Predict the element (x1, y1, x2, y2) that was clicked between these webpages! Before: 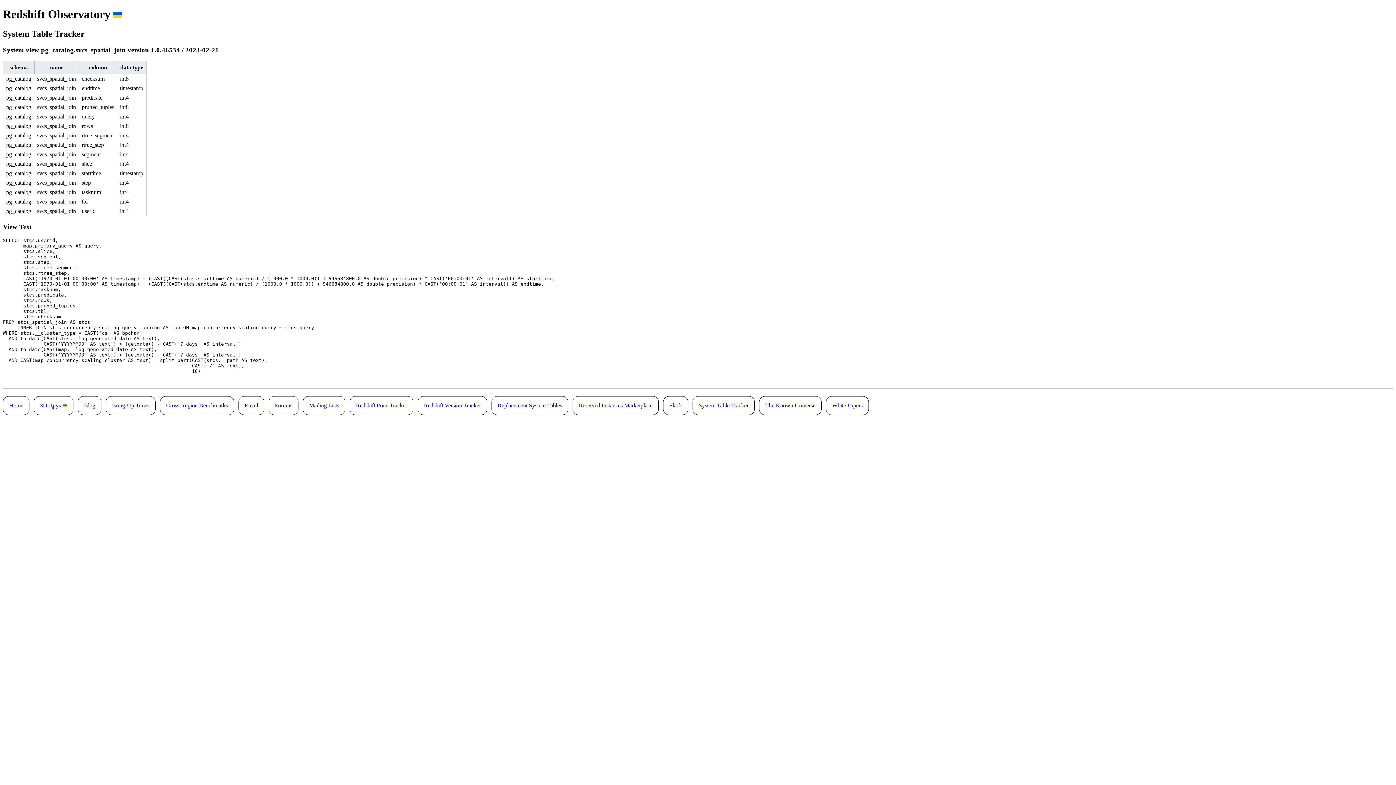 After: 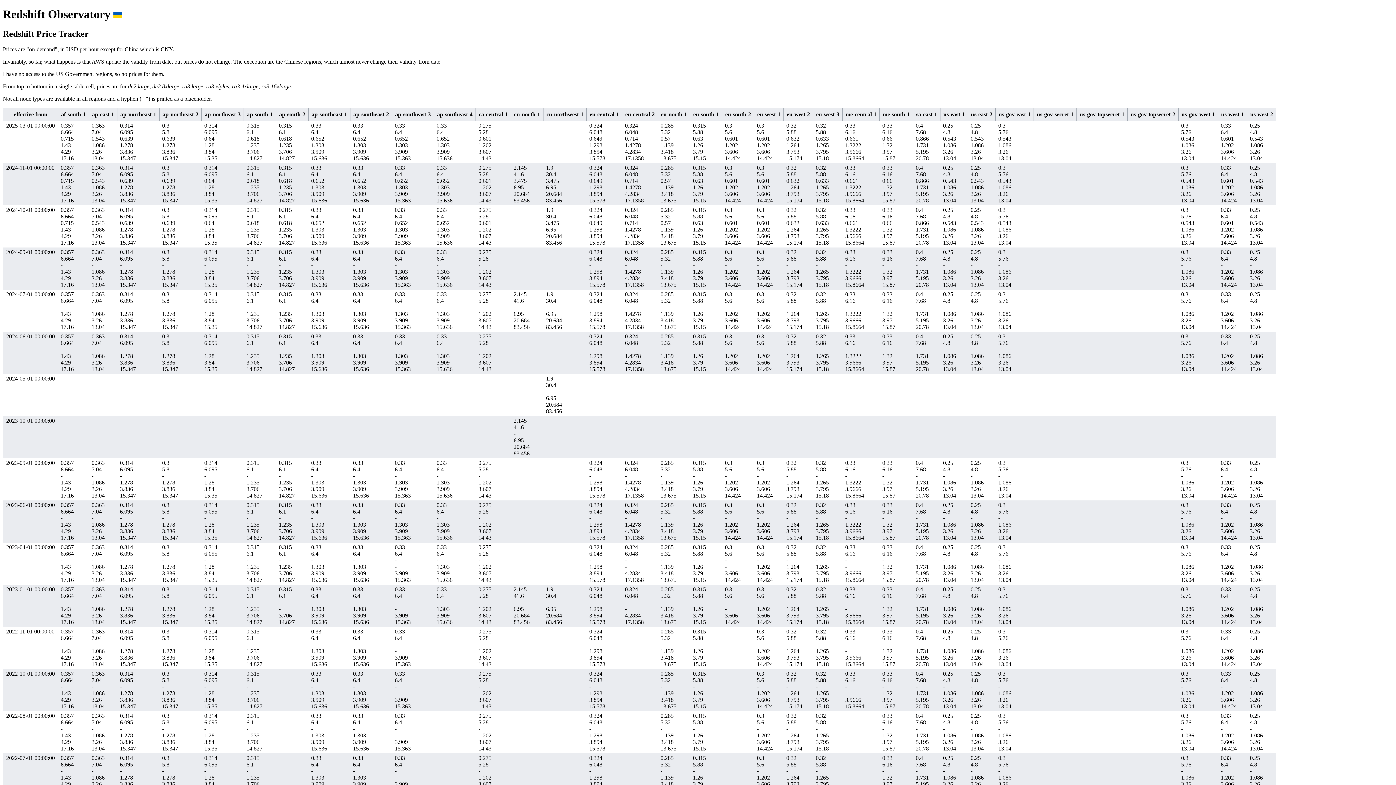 Action: label: Redshift Price Tracker bbox: (349, 396, 413, 415)